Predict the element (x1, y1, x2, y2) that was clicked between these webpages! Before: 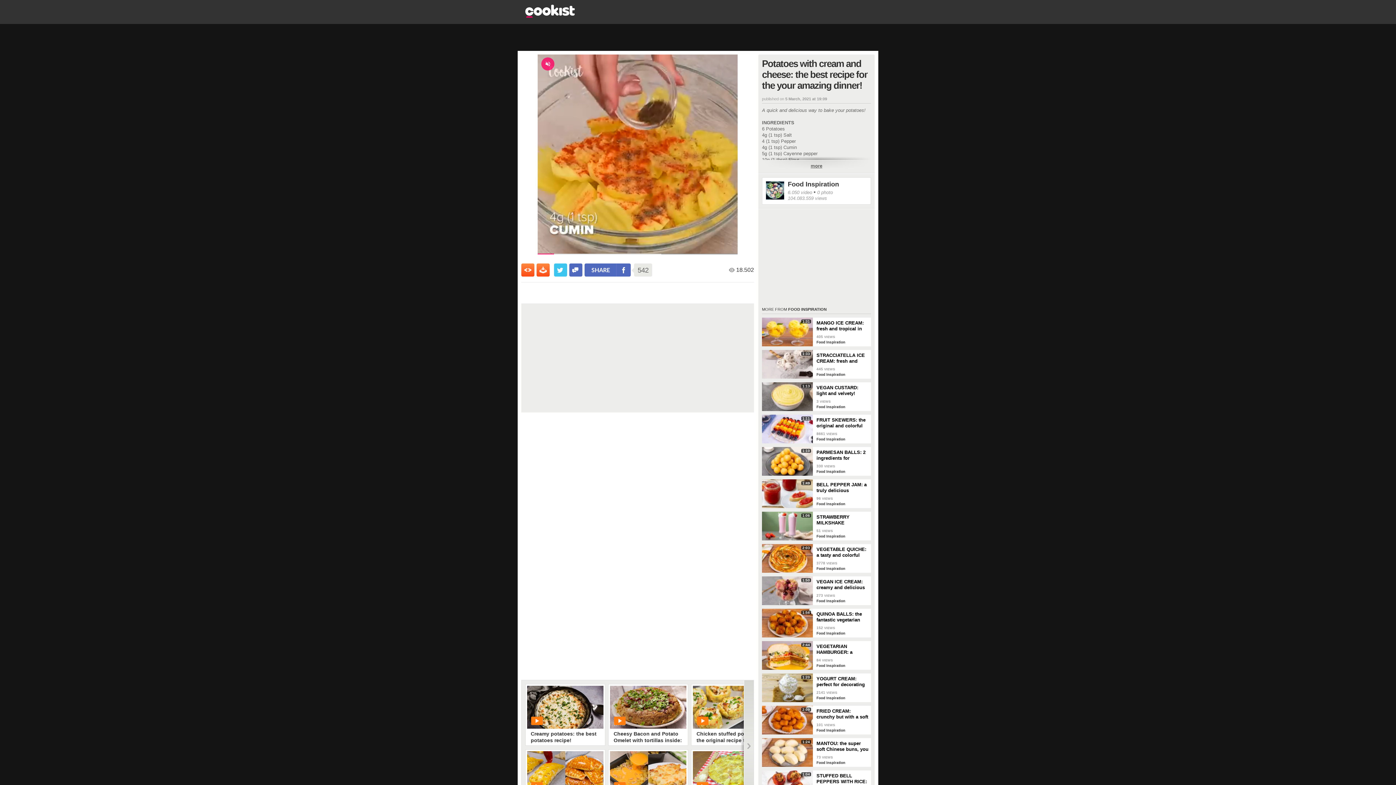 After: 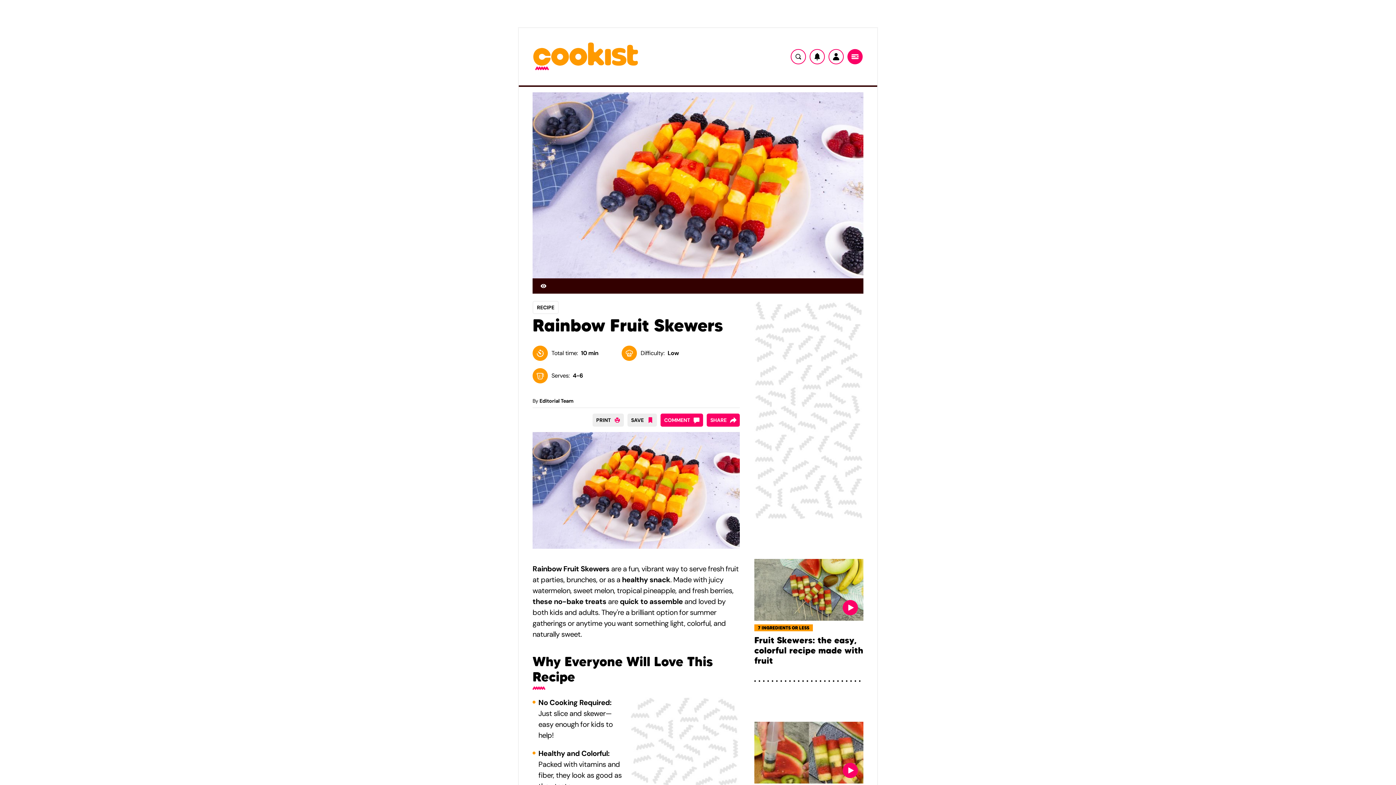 Action: label: FRUIT SKEWERS: the original and colorful solution for serving fruit! bbox: (816, 414, 871, 429)